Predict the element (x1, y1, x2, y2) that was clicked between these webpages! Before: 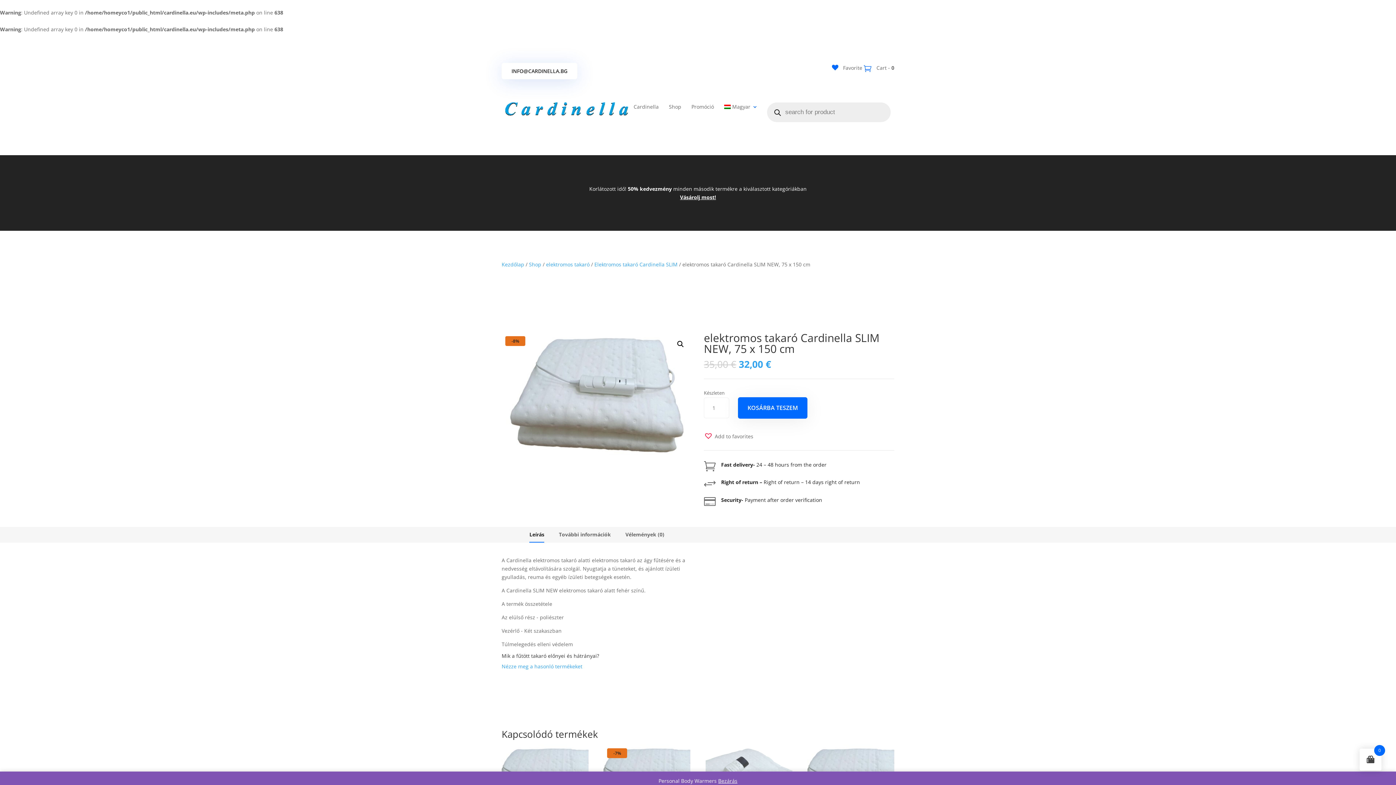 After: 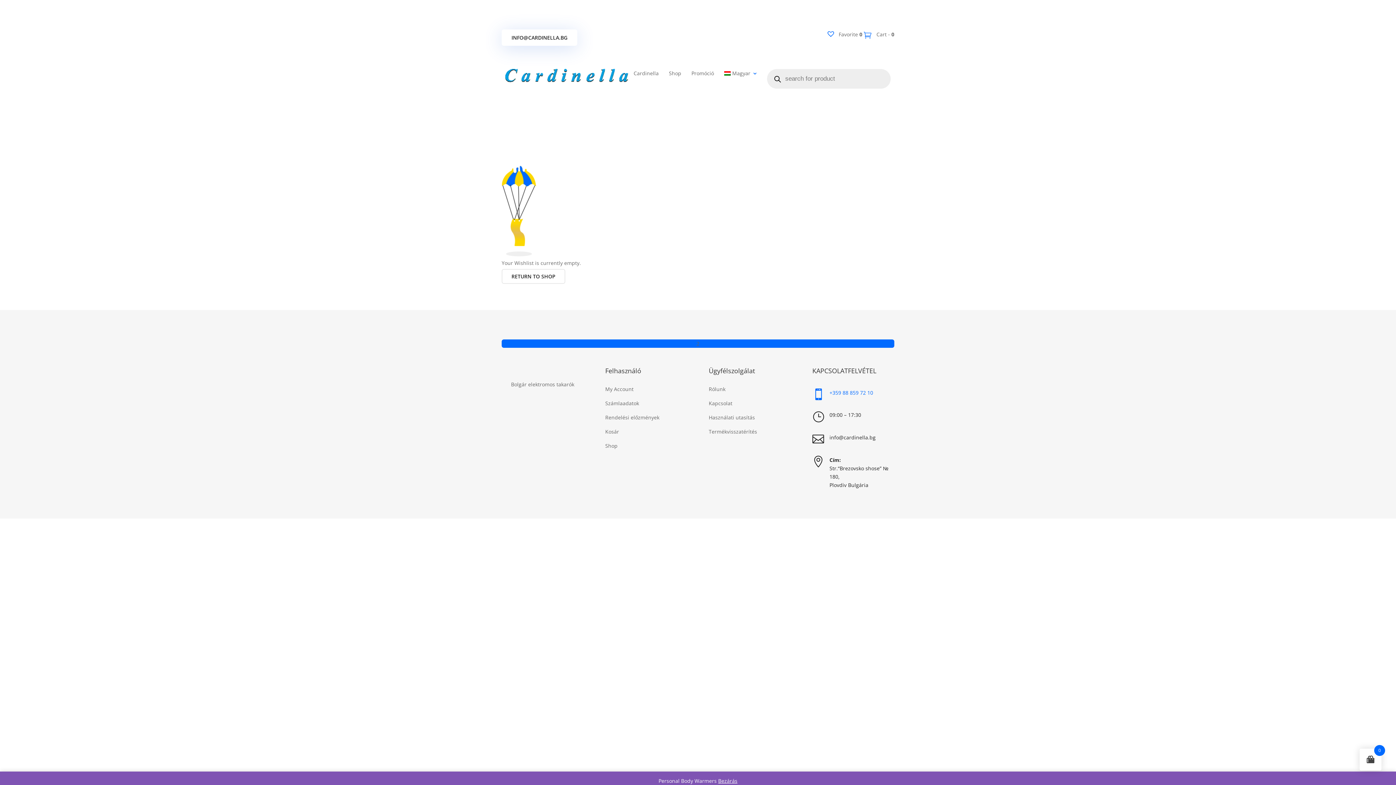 Action: label: Favorite bbox: (830, 64, 863, 71)